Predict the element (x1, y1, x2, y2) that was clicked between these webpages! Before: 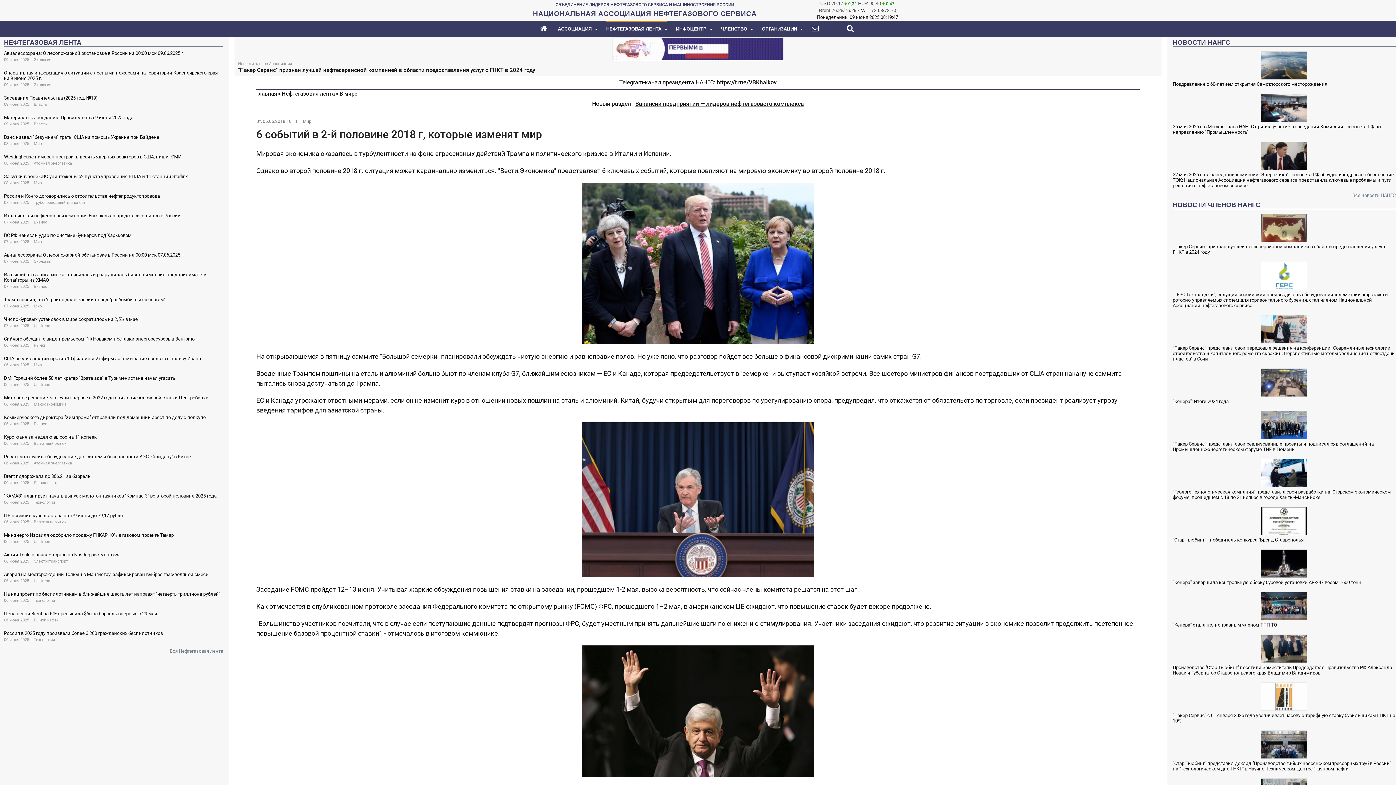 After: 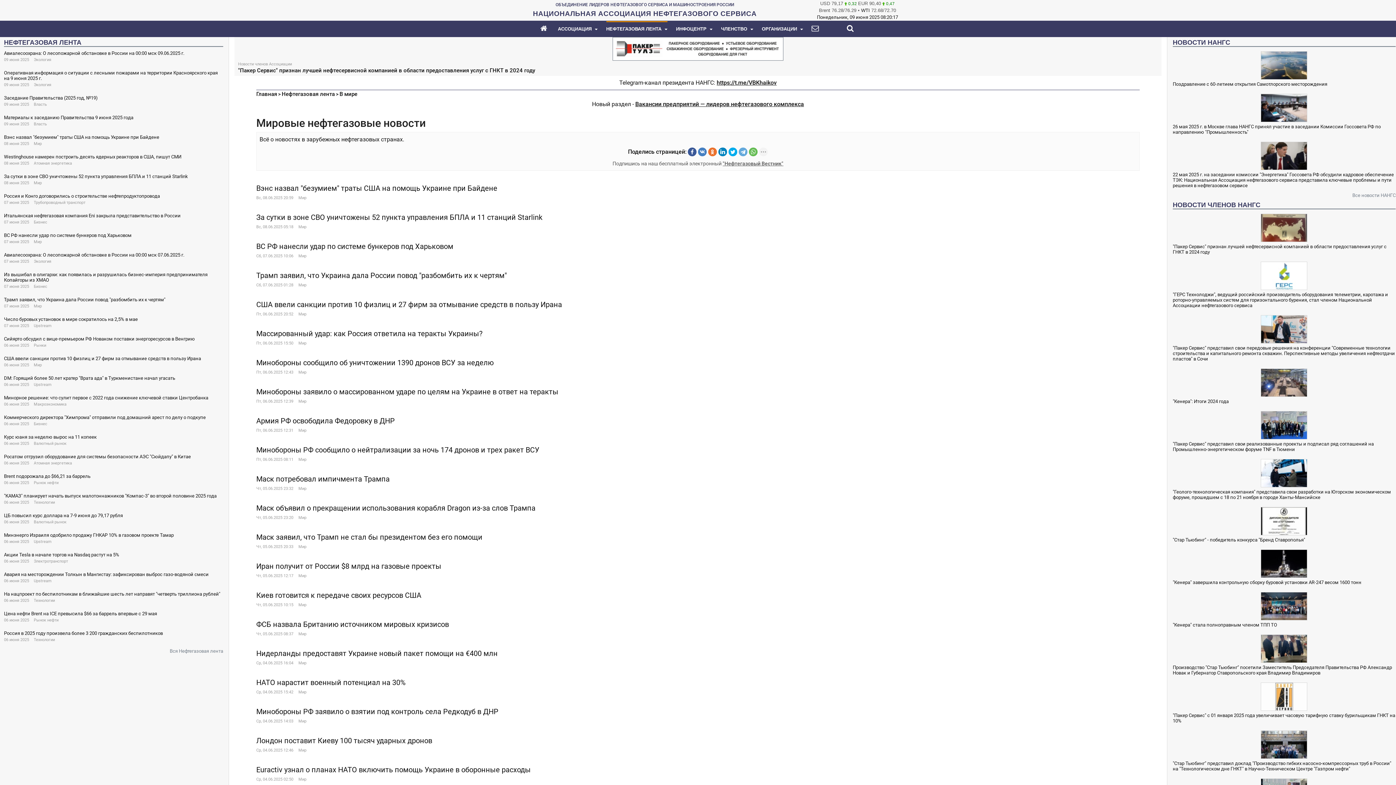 Action: label: Мир bbox: (302, 118, 311, 123)